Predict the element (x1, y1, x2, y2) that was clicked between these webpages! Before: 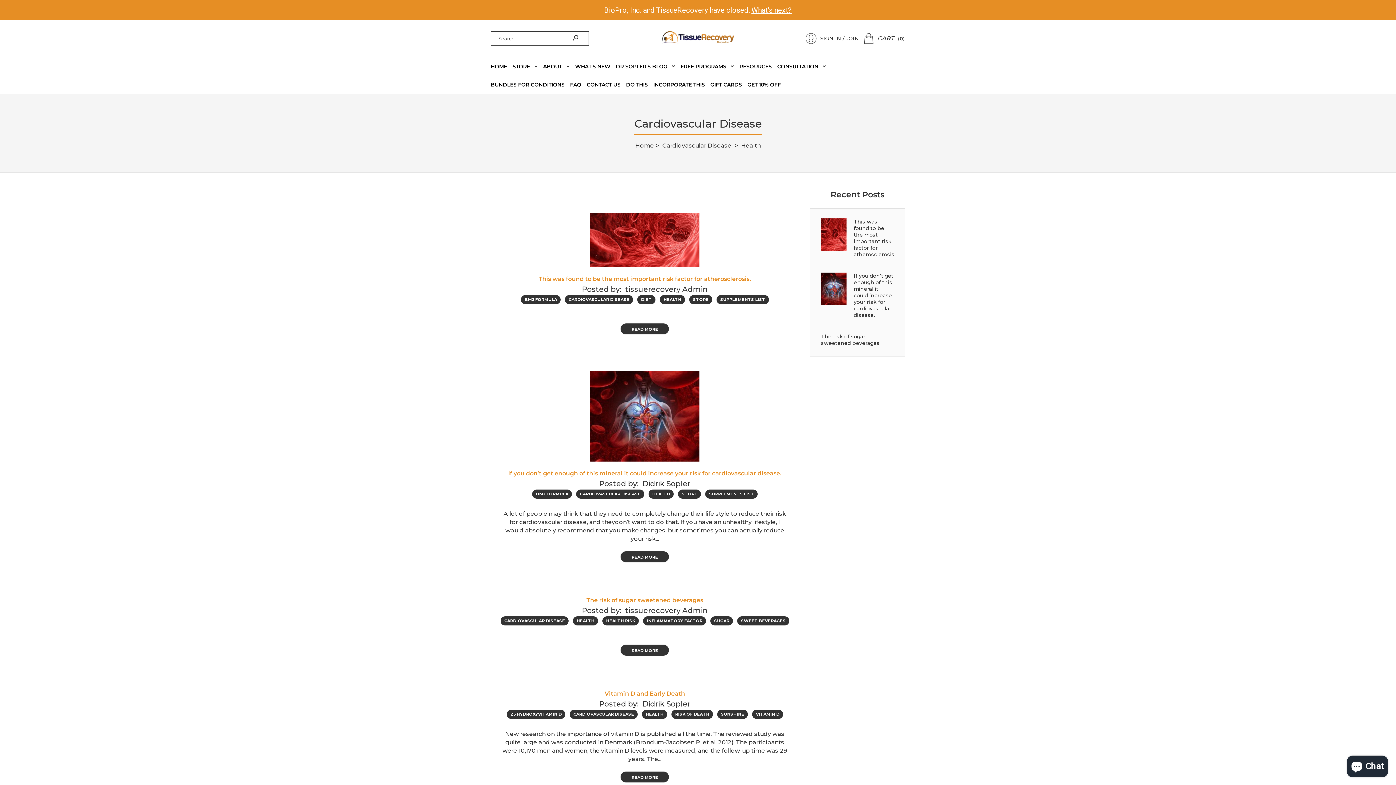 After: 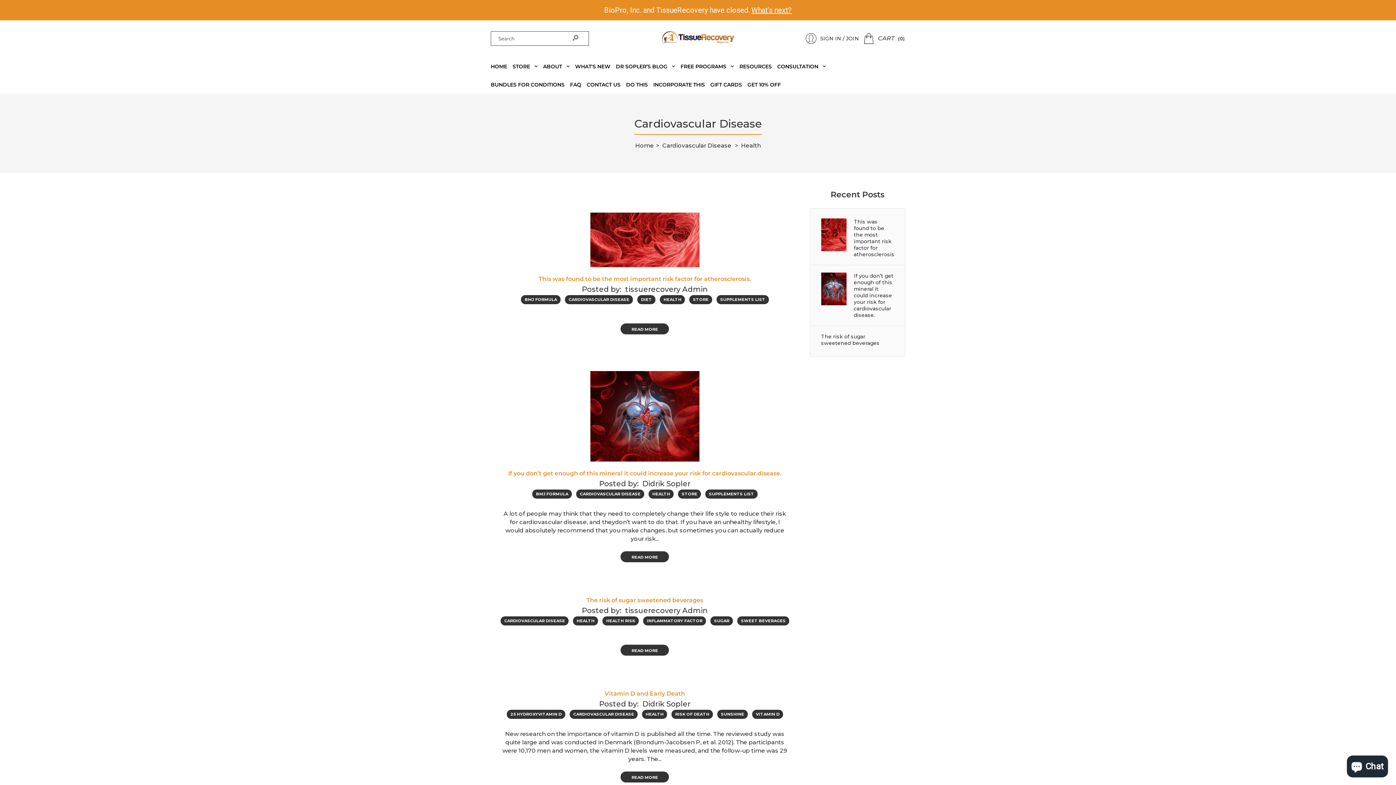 Action: bbox: (642, 710, 667, 719) label: HEALTH